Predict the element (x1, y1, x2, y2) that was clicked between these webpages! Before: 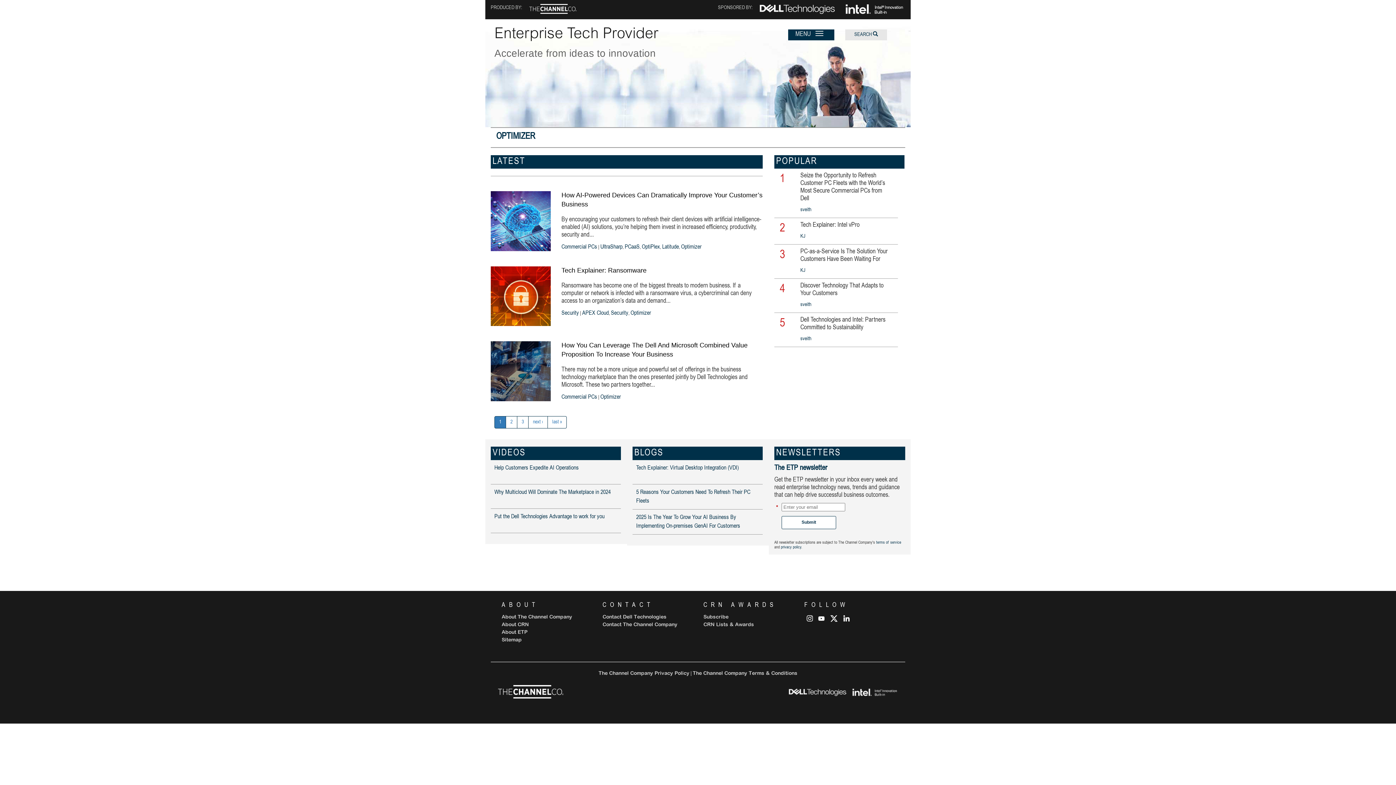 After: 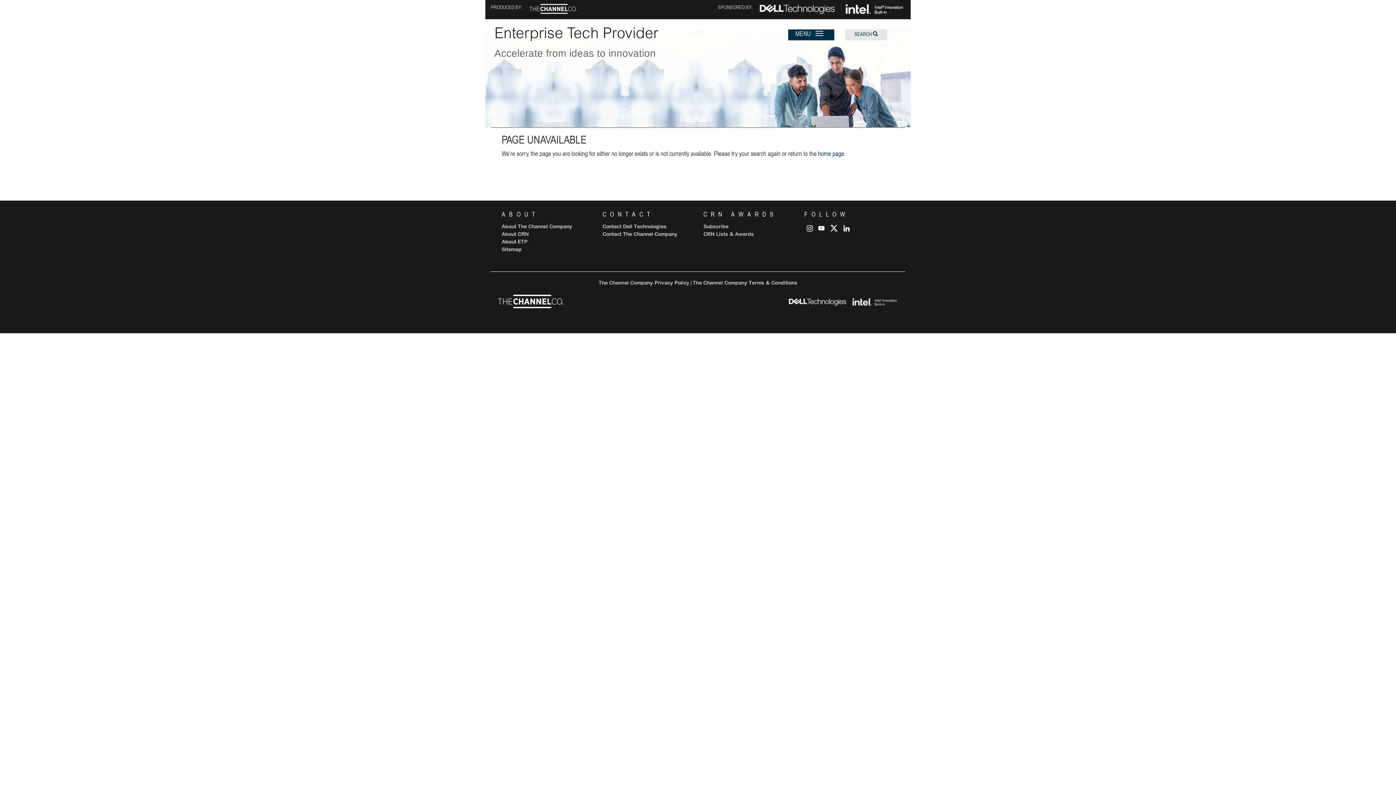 Action: label: Commercial PCs bbox: (561, 244, 597, 250)